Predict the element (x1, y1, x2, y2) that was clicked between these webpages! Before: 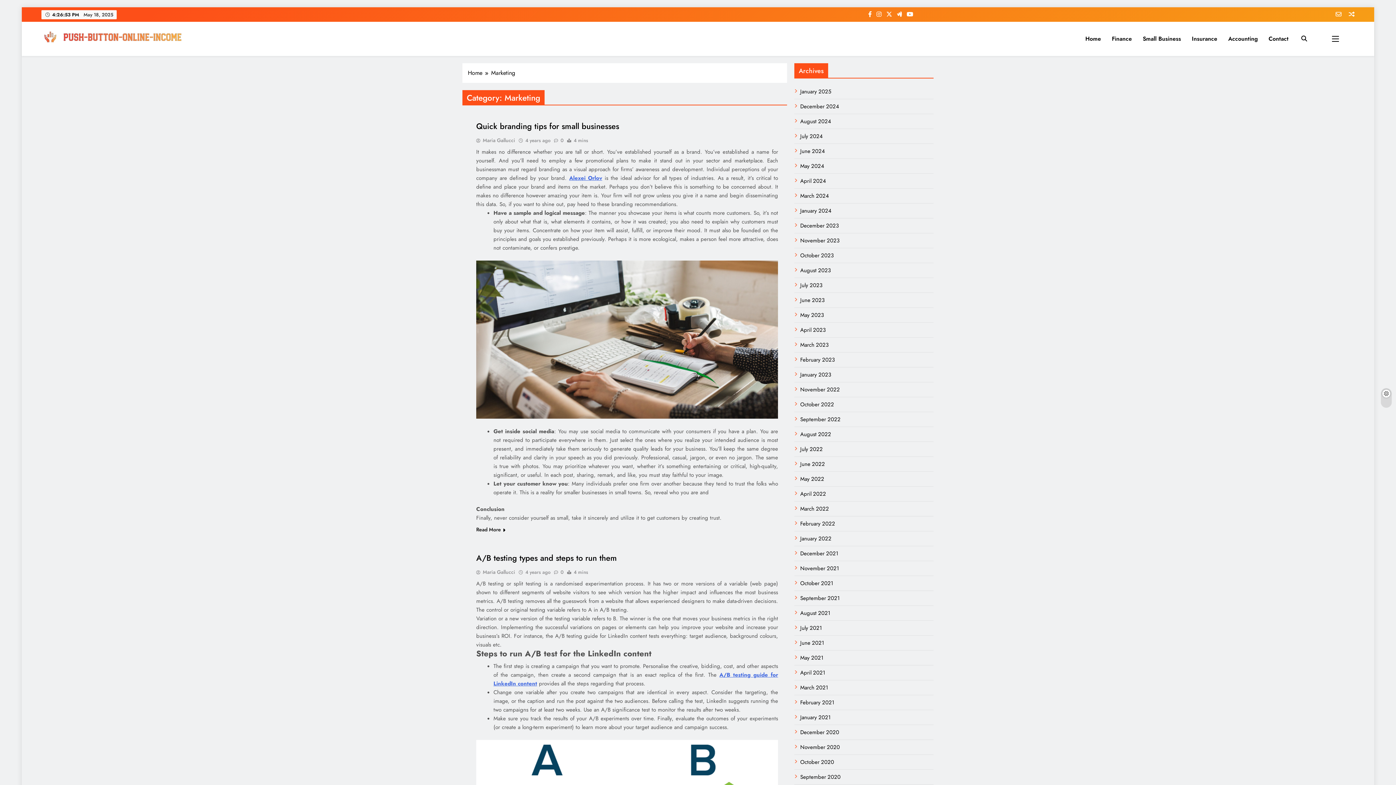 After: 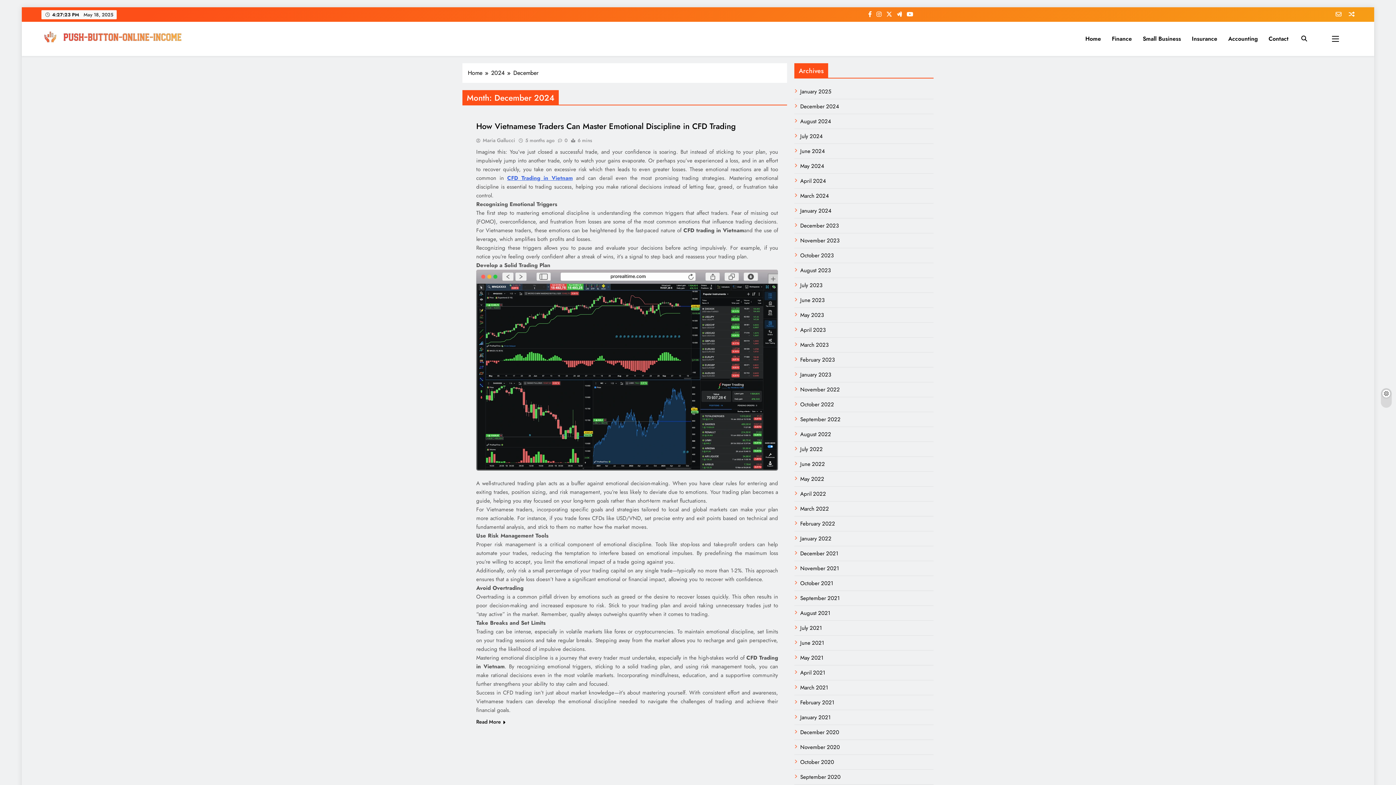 Action: bbox: (800, 102, 839, 110) label: December 2024